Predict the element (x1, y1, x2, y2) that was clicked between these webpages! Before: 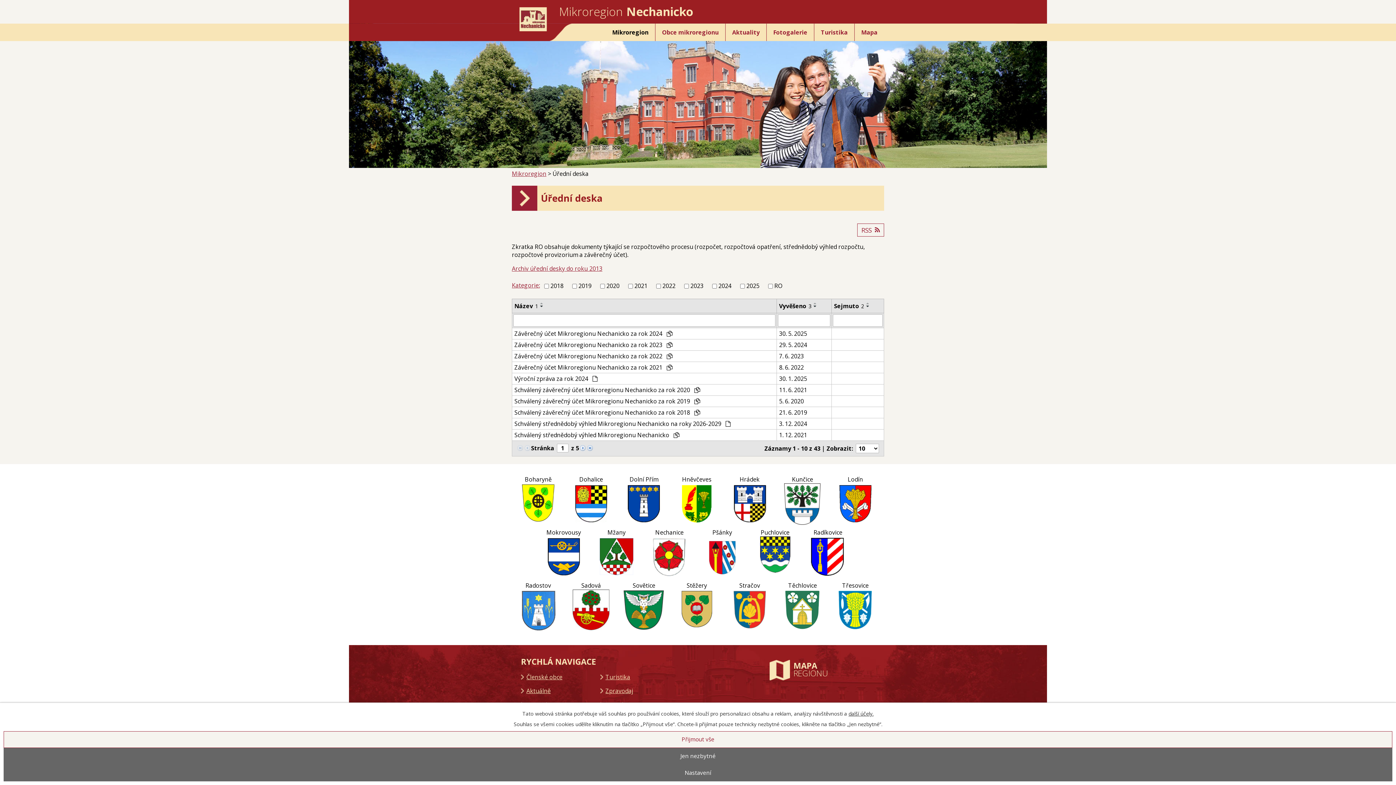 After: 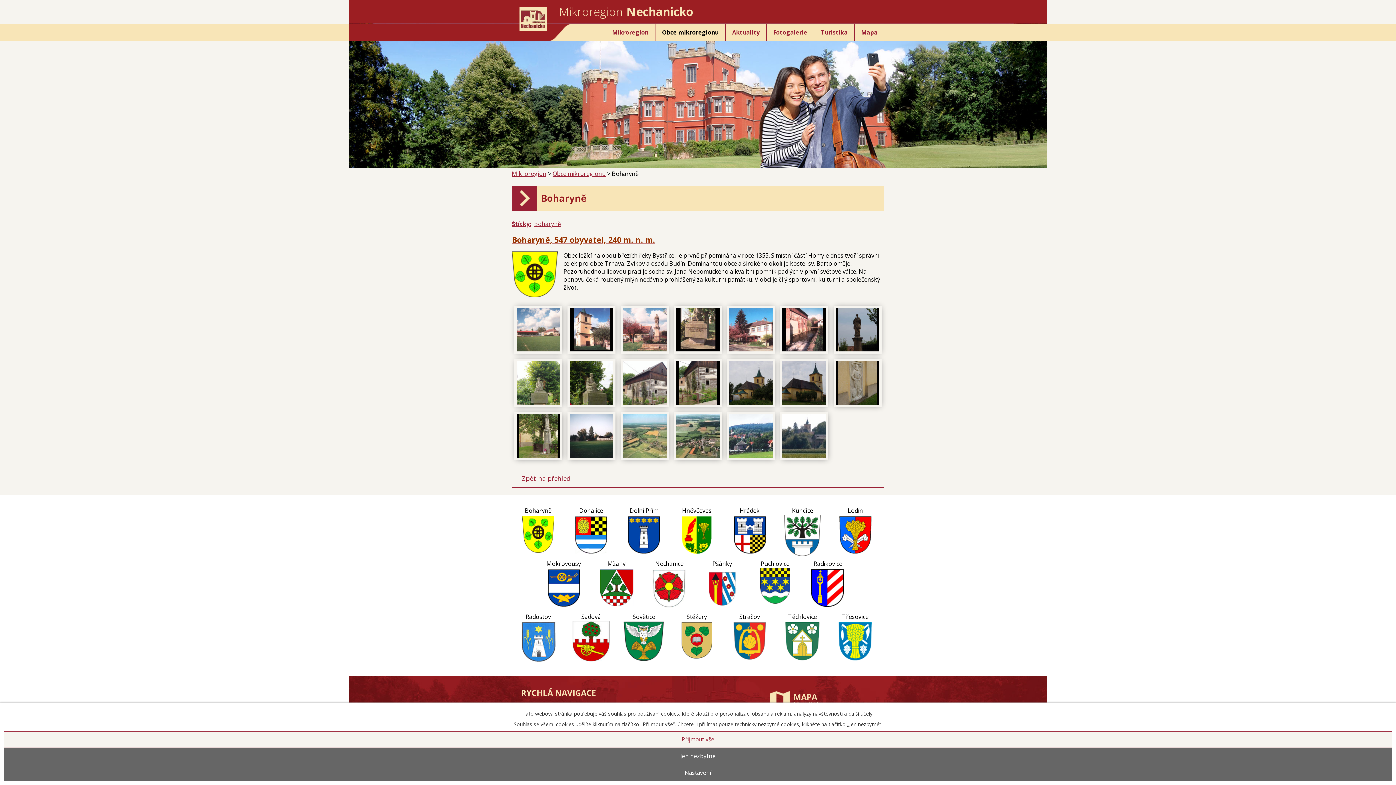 Action: bbox: (512, 475, 564, 524) label: Boharyně 